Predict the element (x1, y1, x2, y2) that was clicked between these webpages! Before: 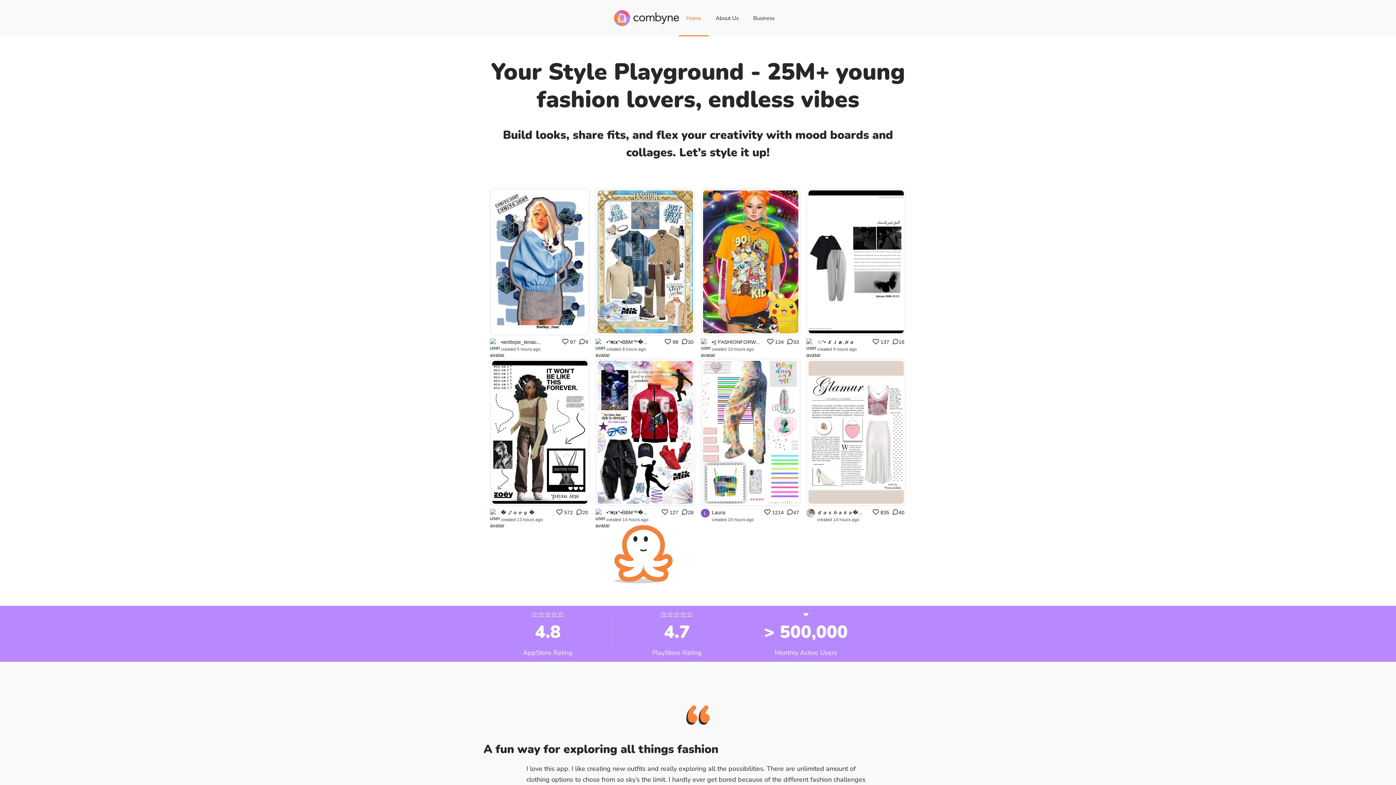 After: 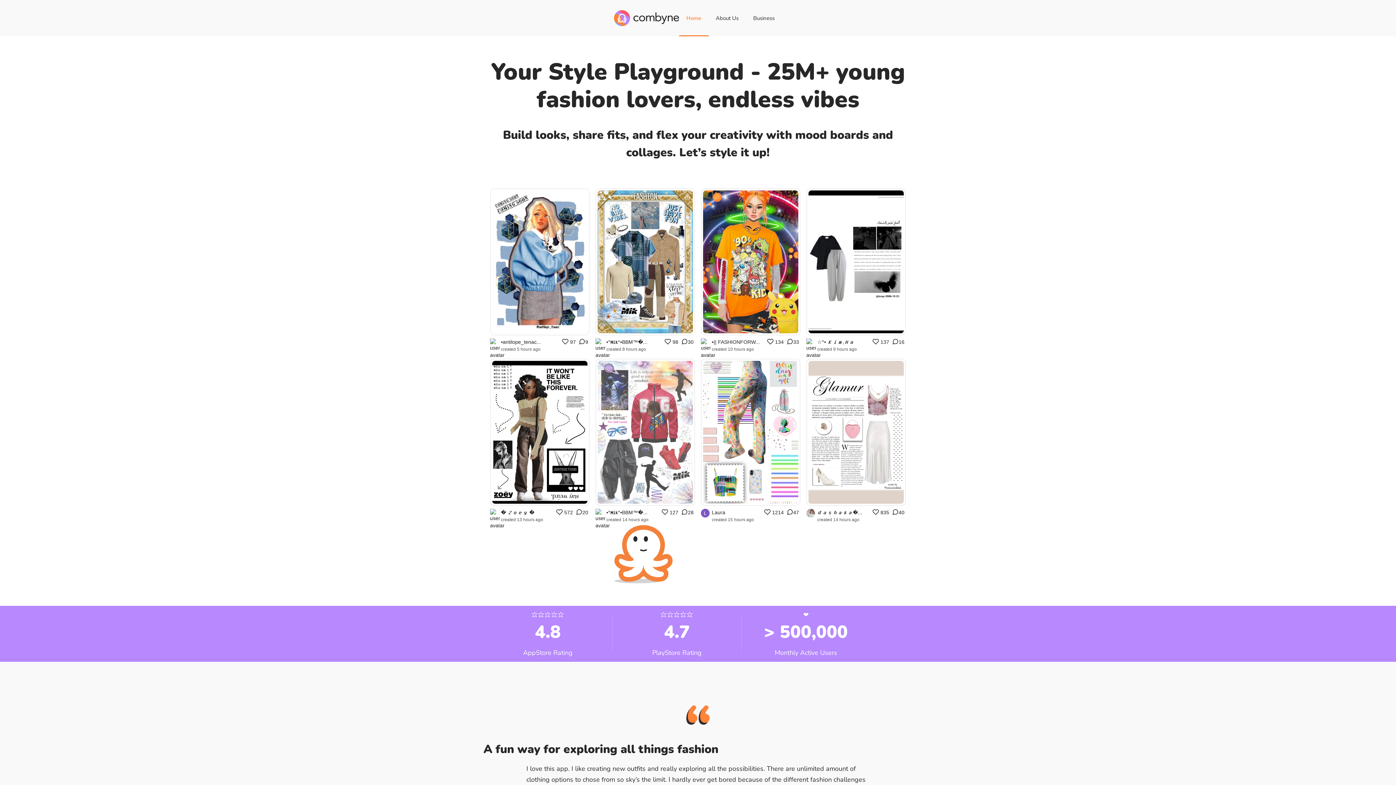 Action: bbox: (595, 358, 695, 506)